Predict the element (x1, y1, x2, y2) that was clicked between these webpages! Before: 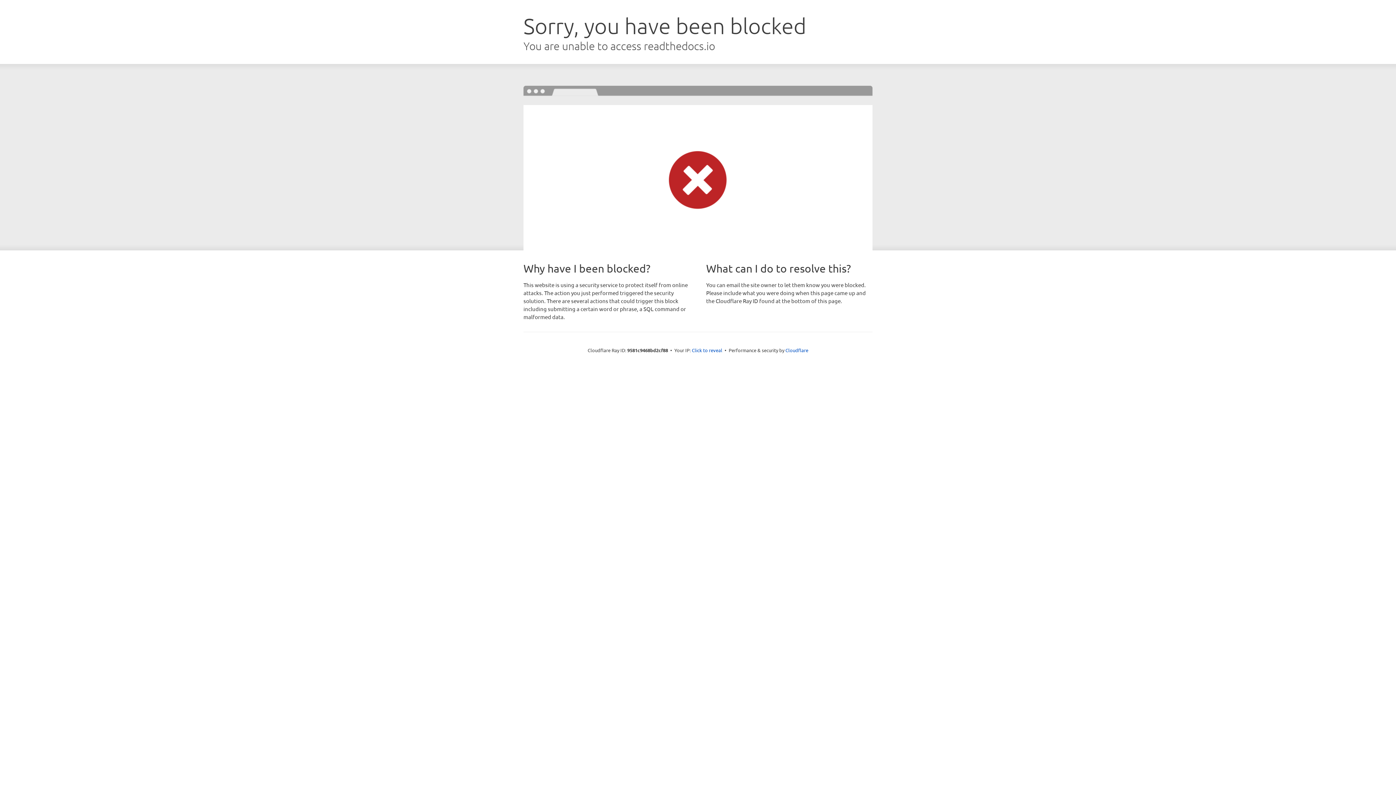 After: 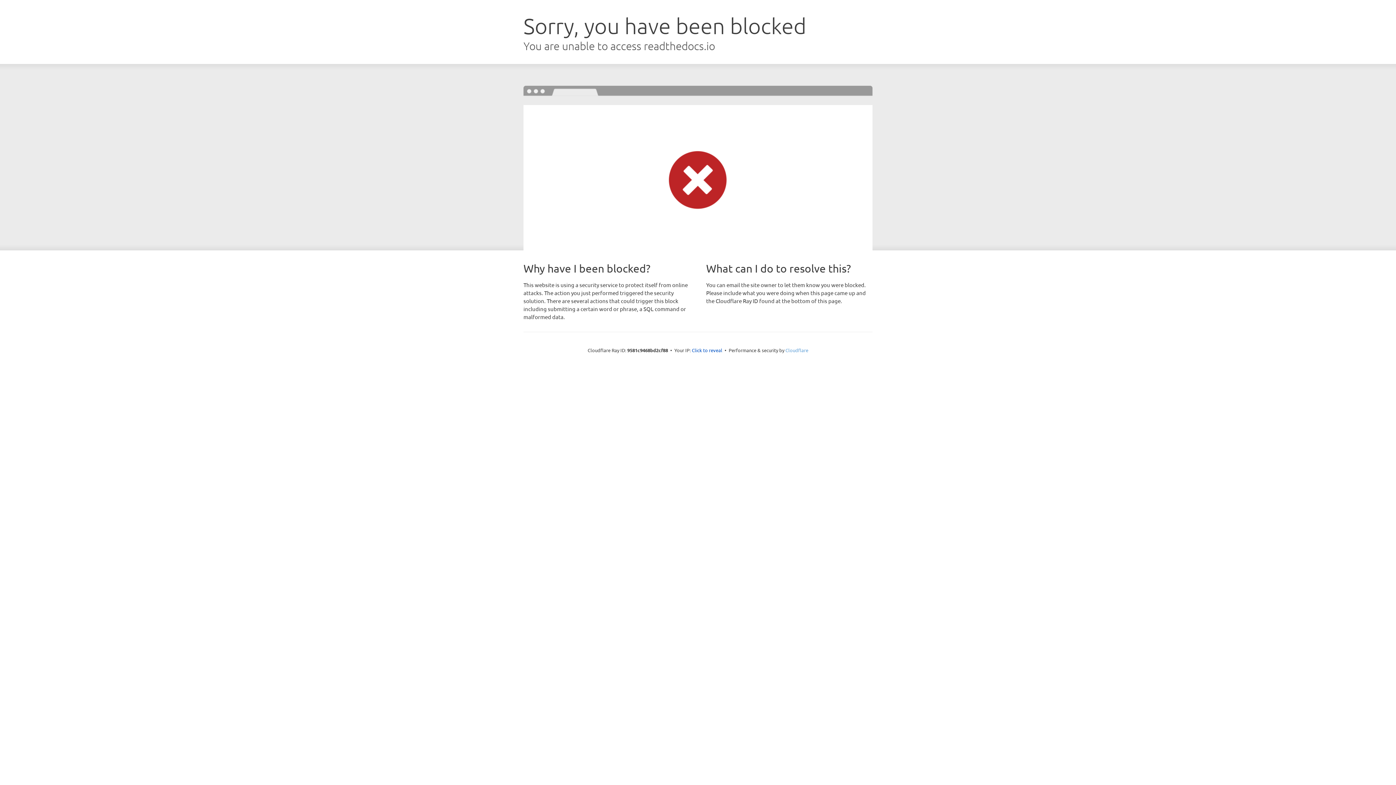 Action: bbox: (785, 347, 808, 353) label: Cloudflare